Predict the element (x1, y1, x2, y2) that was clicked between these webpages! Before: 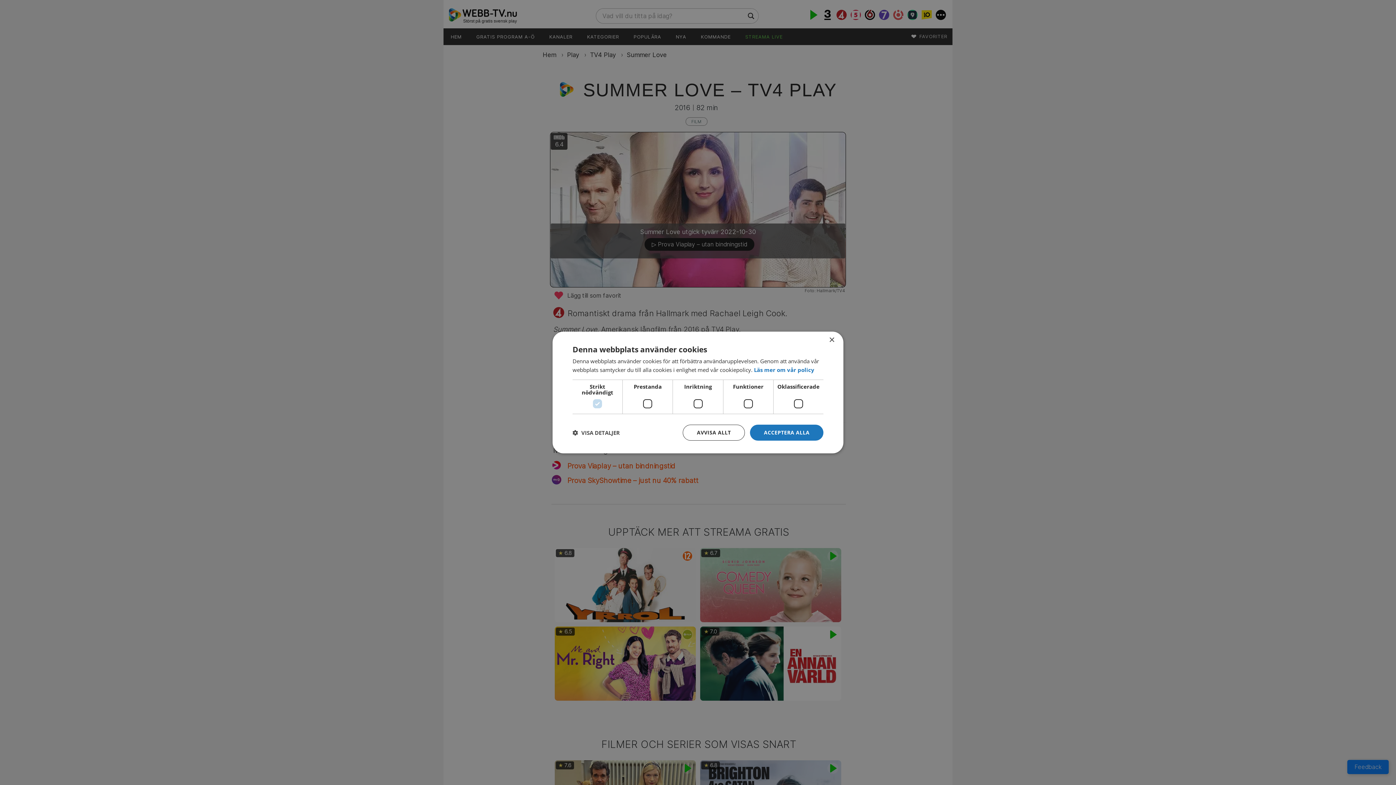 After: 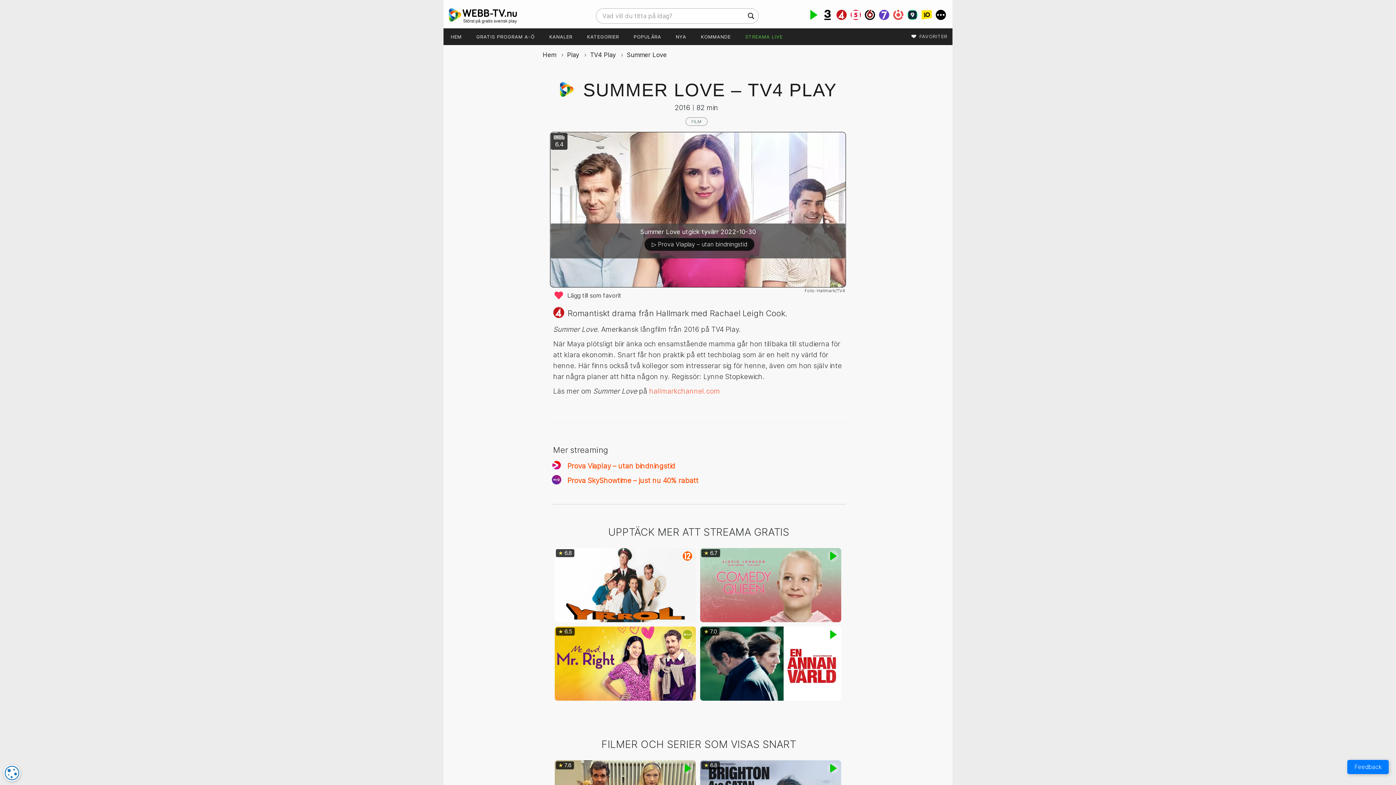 Action: bbox: (829, 337, 834, 343) label: Close